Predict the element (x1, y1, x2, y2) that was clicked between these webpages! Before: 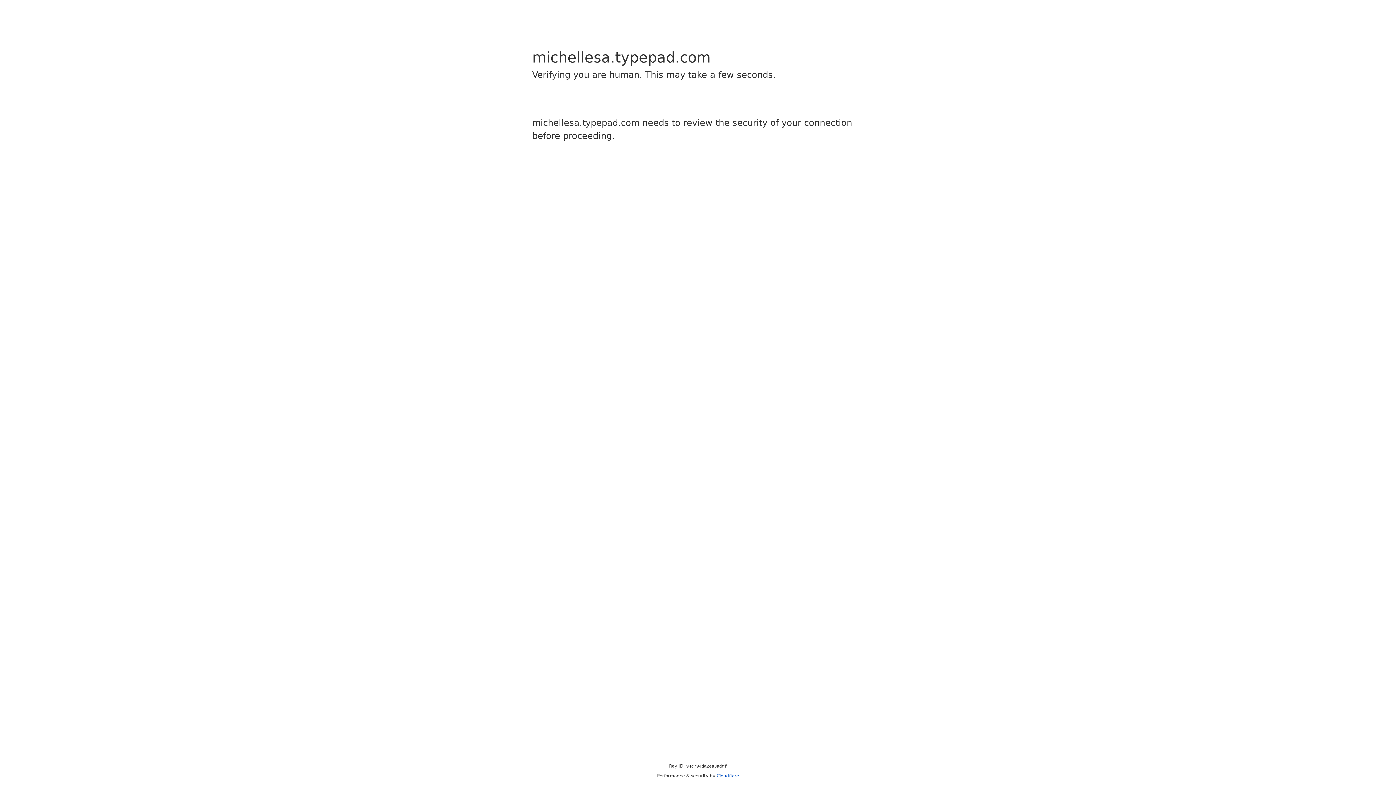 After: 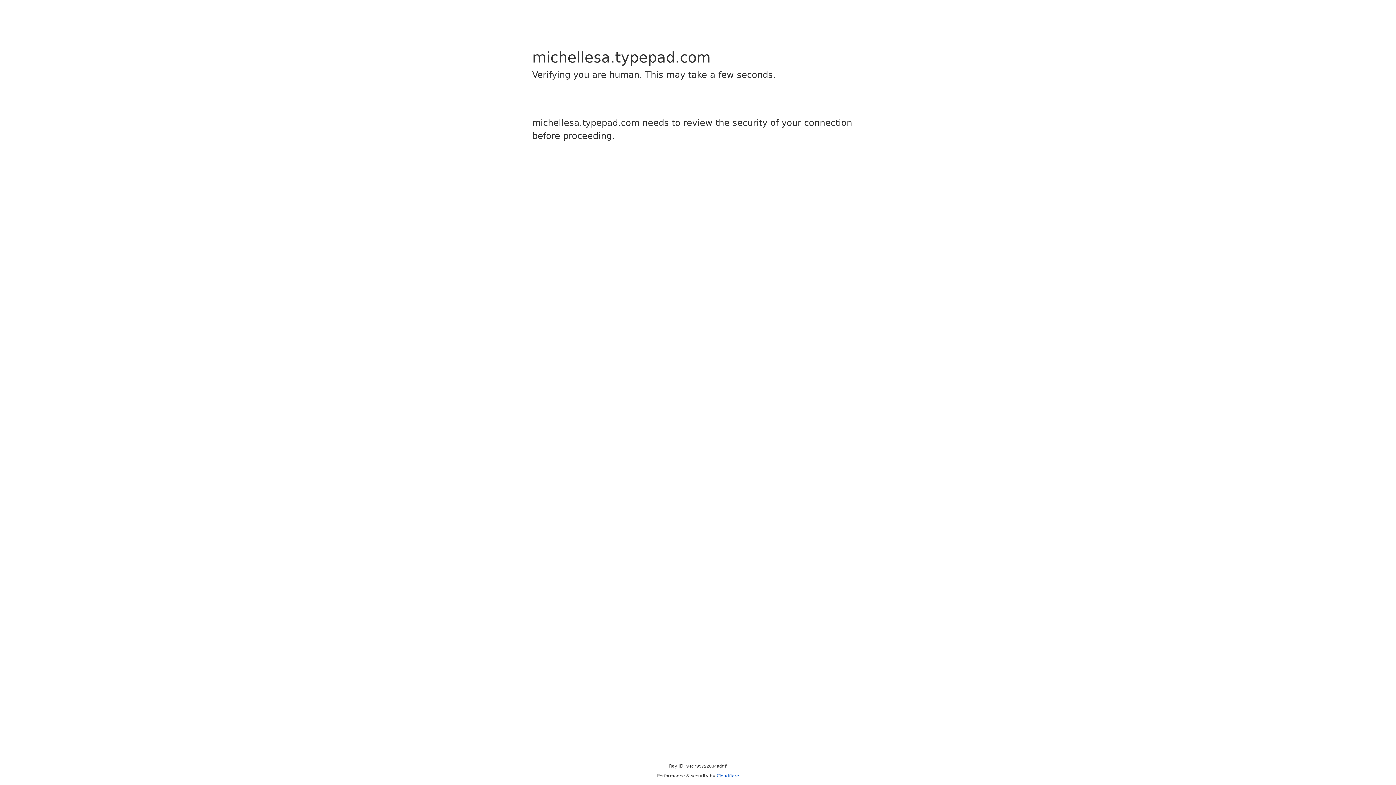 Action: label: Cloudflare bbox: (716, 773, 739, 778)